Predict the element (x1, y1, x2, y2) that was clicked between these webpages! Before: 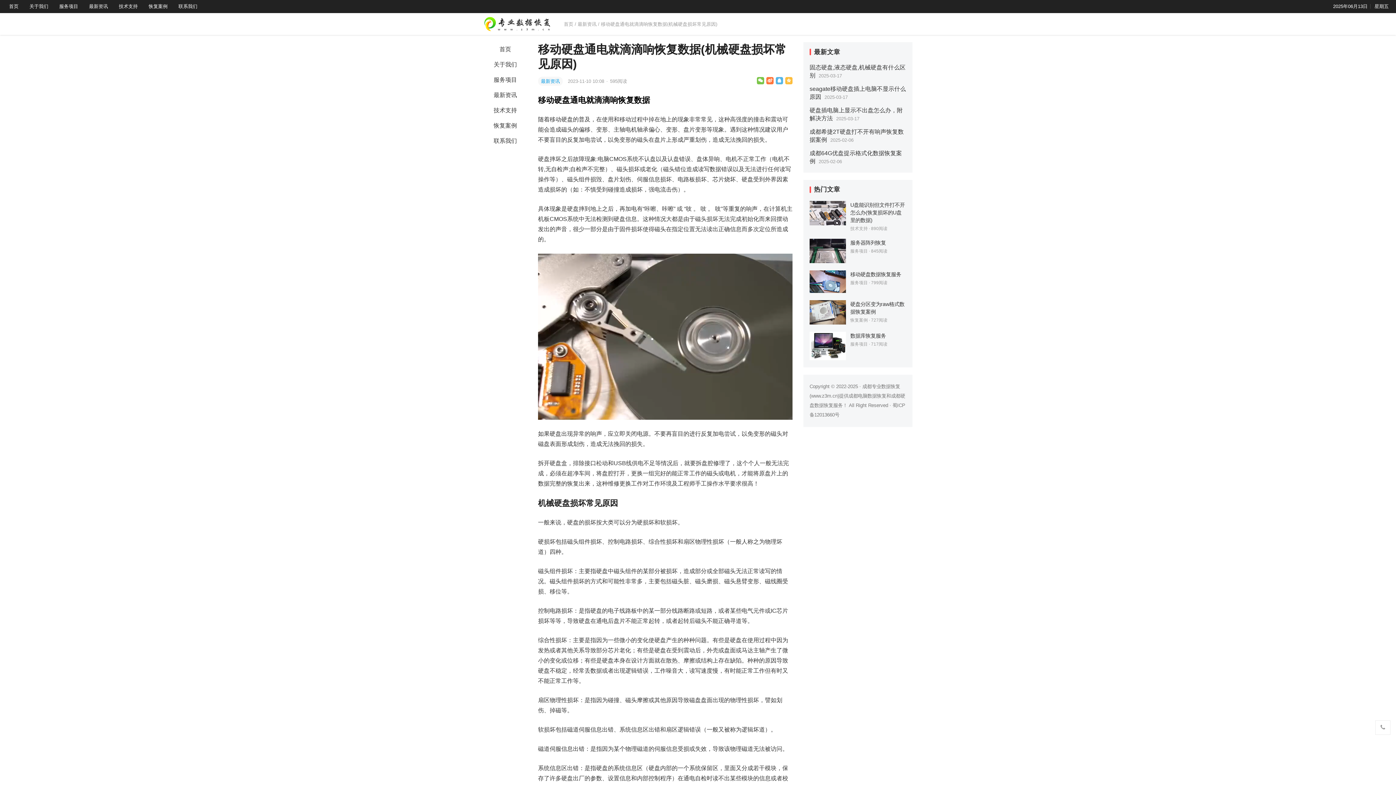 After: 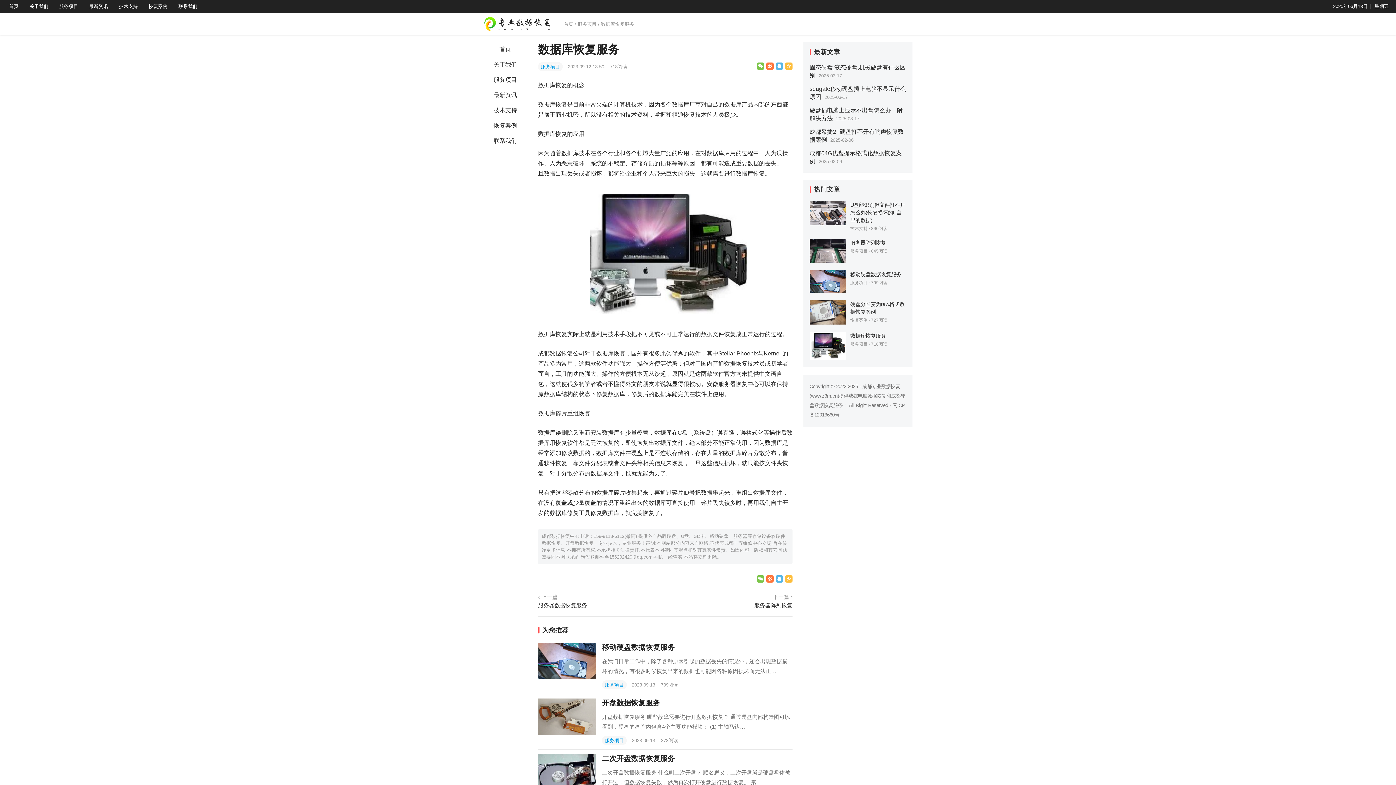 Action: label: 数据库恢复服务 bbox: (850, 333, 886, 338)